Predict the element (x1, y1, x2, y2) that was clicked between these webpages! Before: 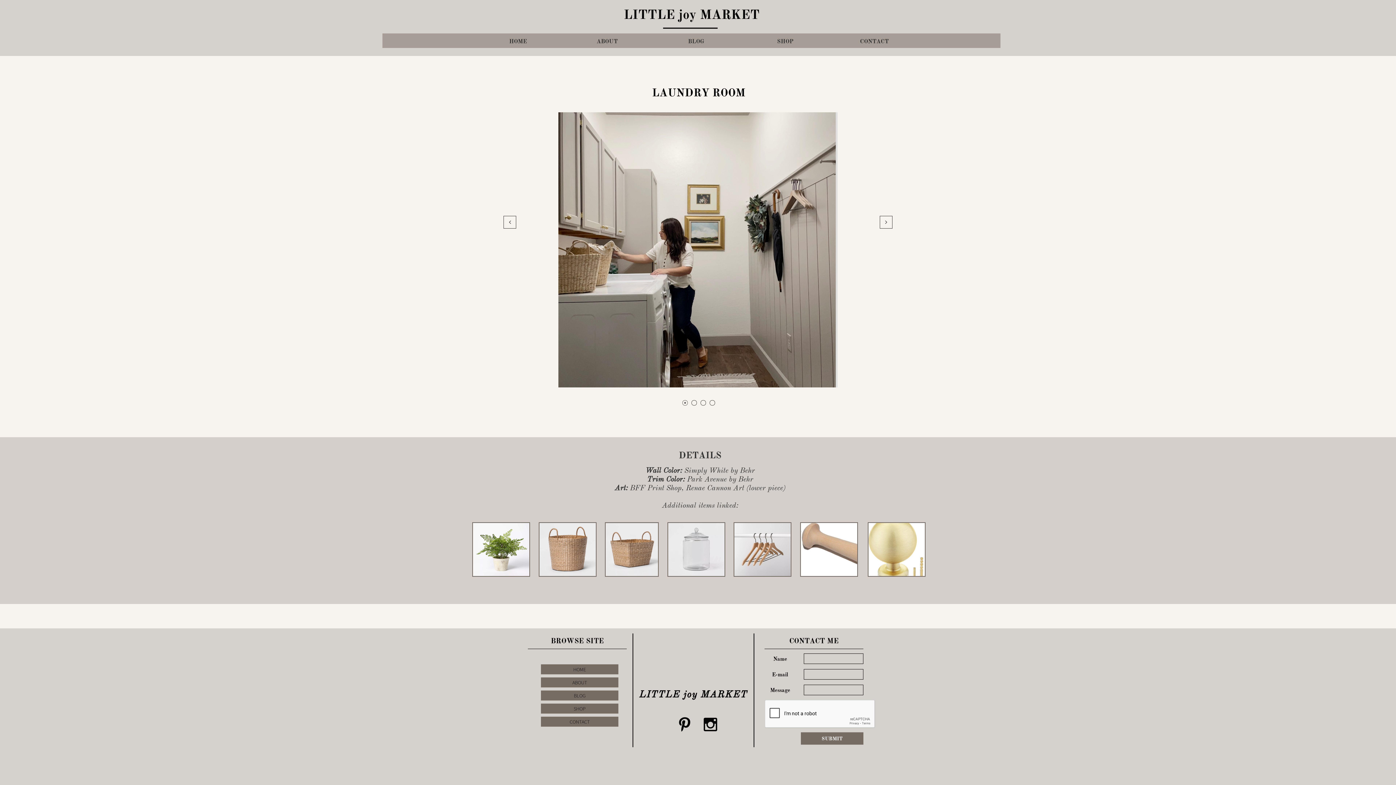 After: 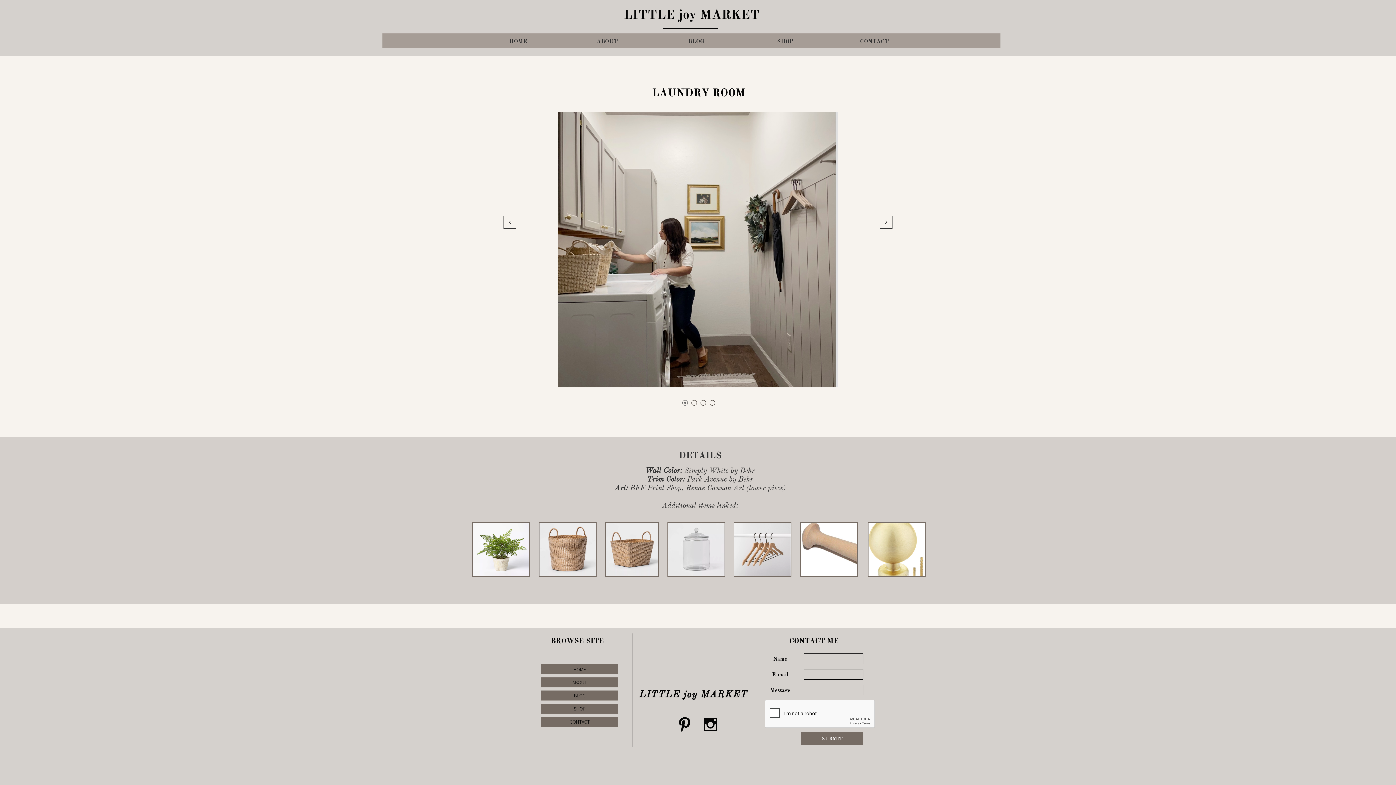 Action: bbox: (538, 522, 596, 577)